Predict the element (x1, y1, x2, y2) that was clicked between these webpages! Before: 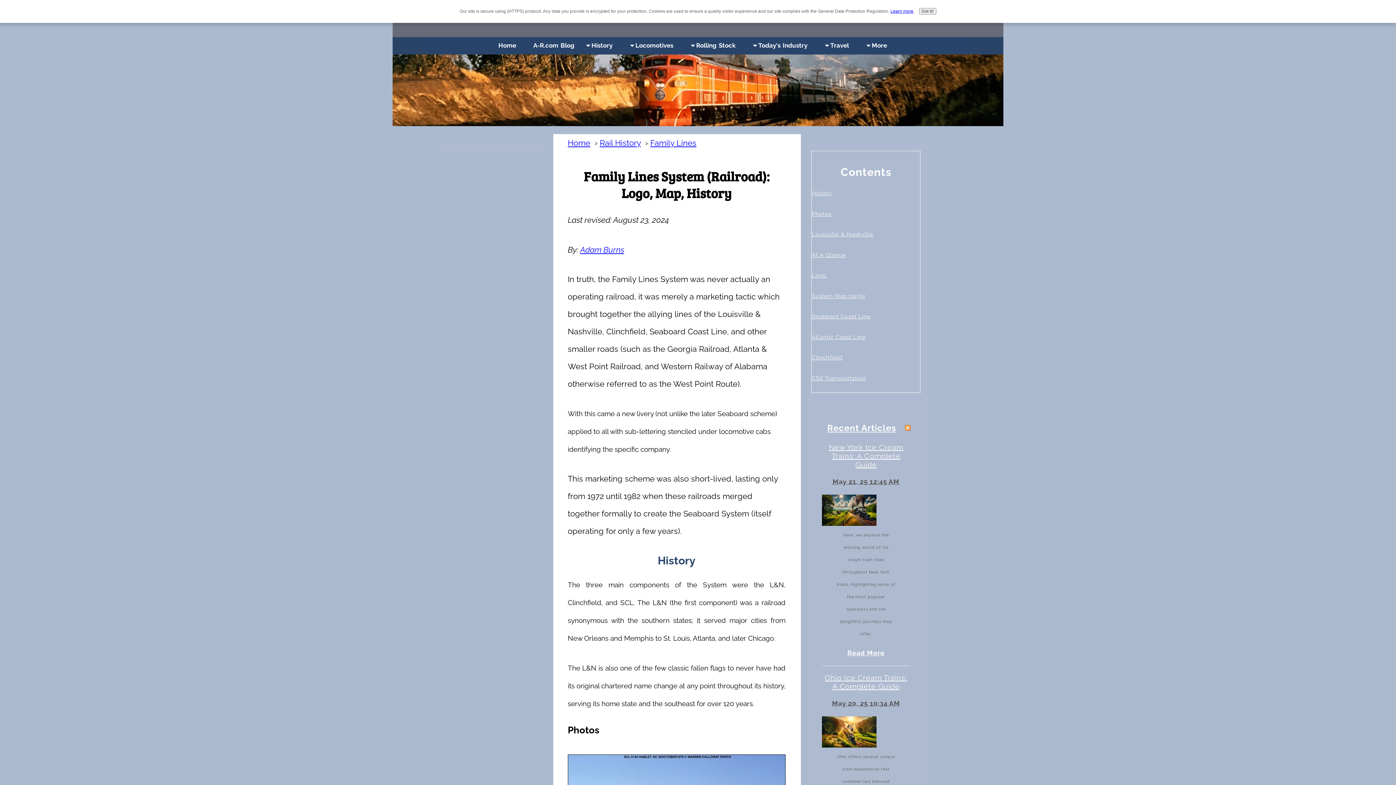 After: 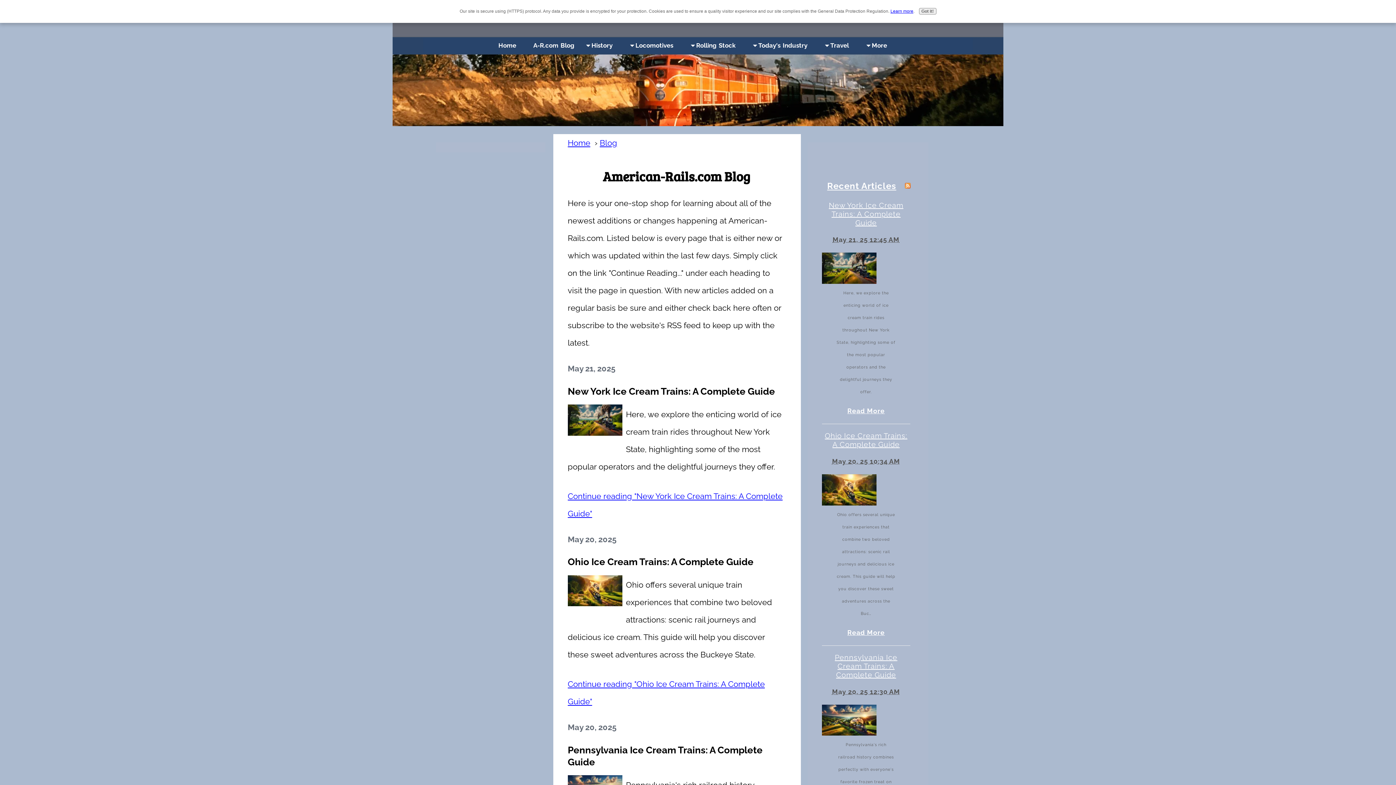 Action: bbox: (527, 37, 585, 53) label: A-R.com Blog